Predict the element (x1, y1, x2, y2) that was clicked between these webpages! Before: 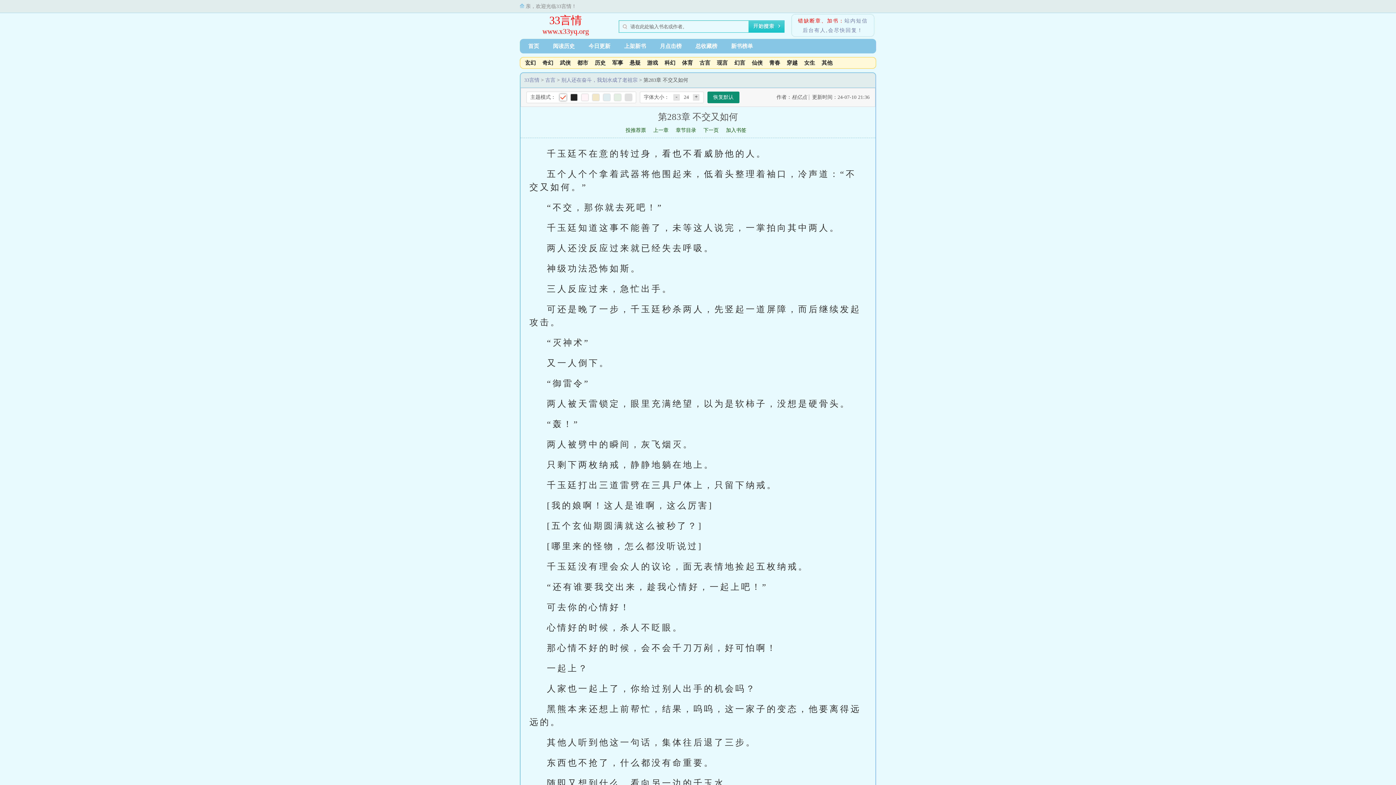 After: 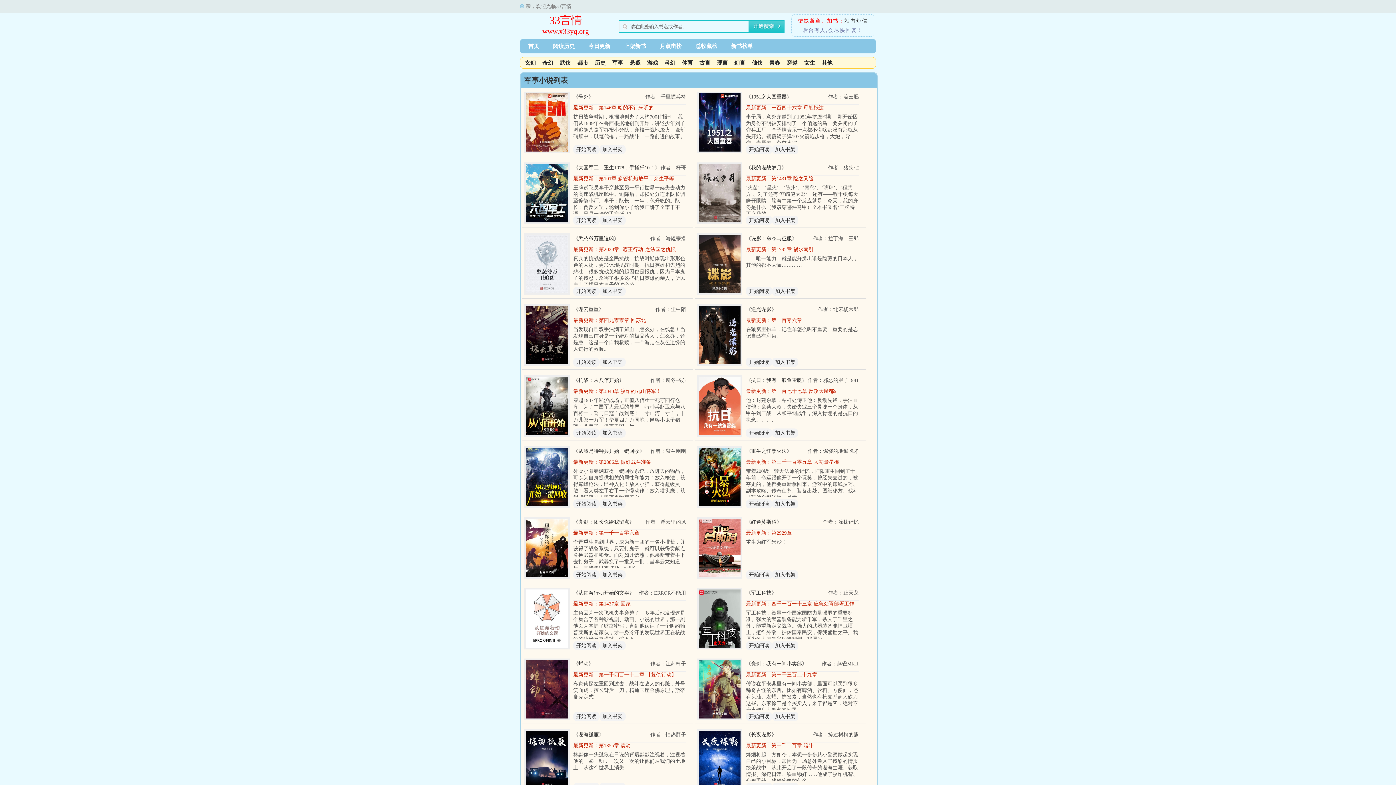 Action: label: 军事 bbox: (610, 58, 625, 67)